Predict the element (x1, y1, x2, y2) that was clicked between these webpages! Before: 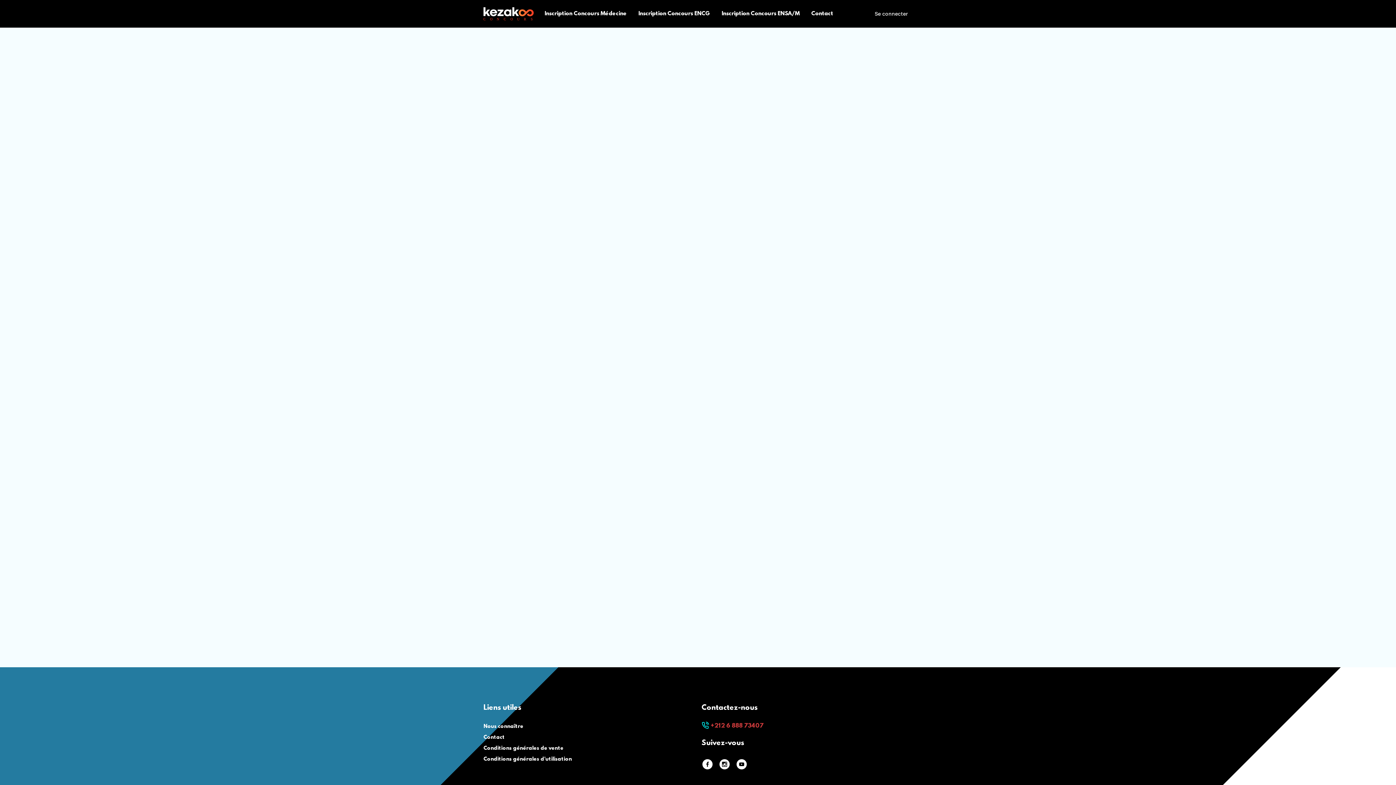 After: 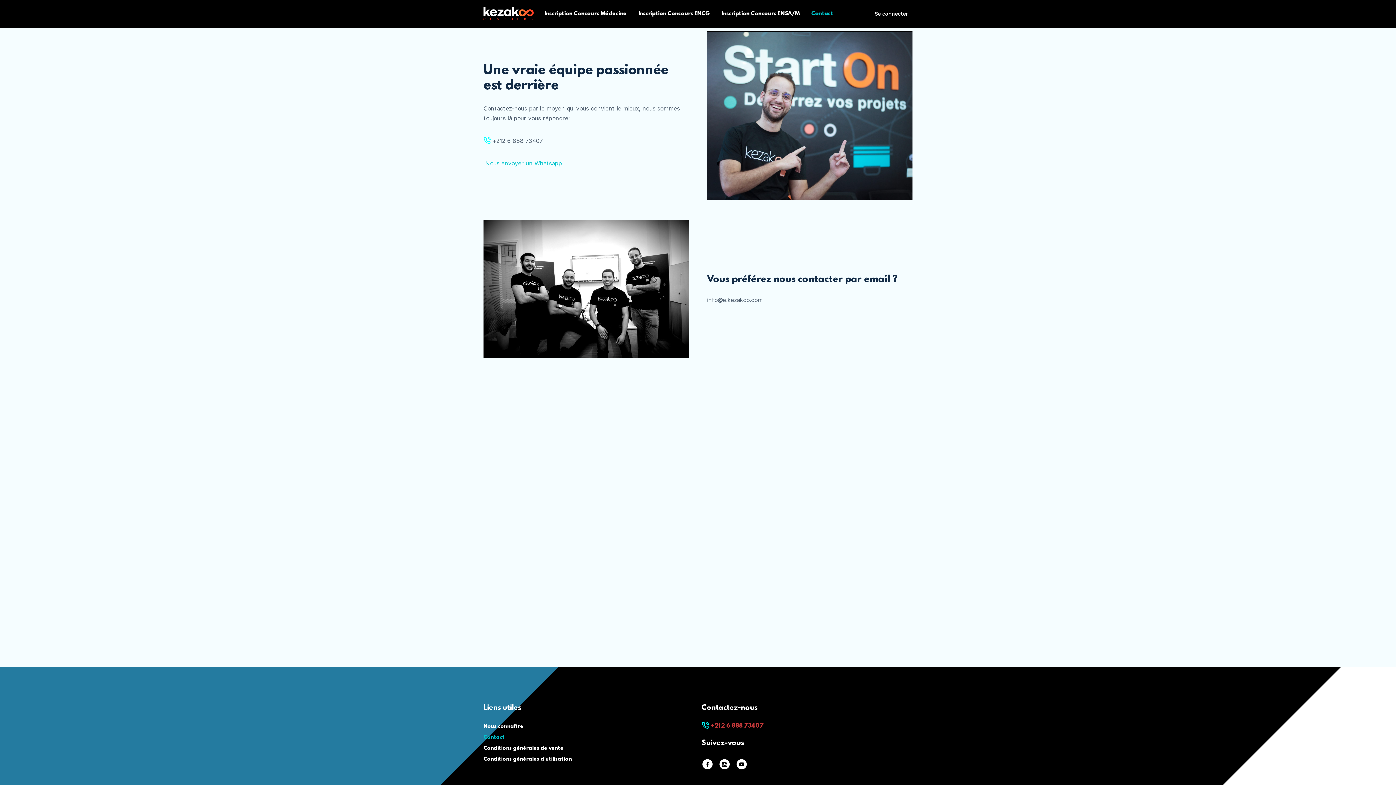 Action: bbox: (811, 0, 833, 27) label: Contact